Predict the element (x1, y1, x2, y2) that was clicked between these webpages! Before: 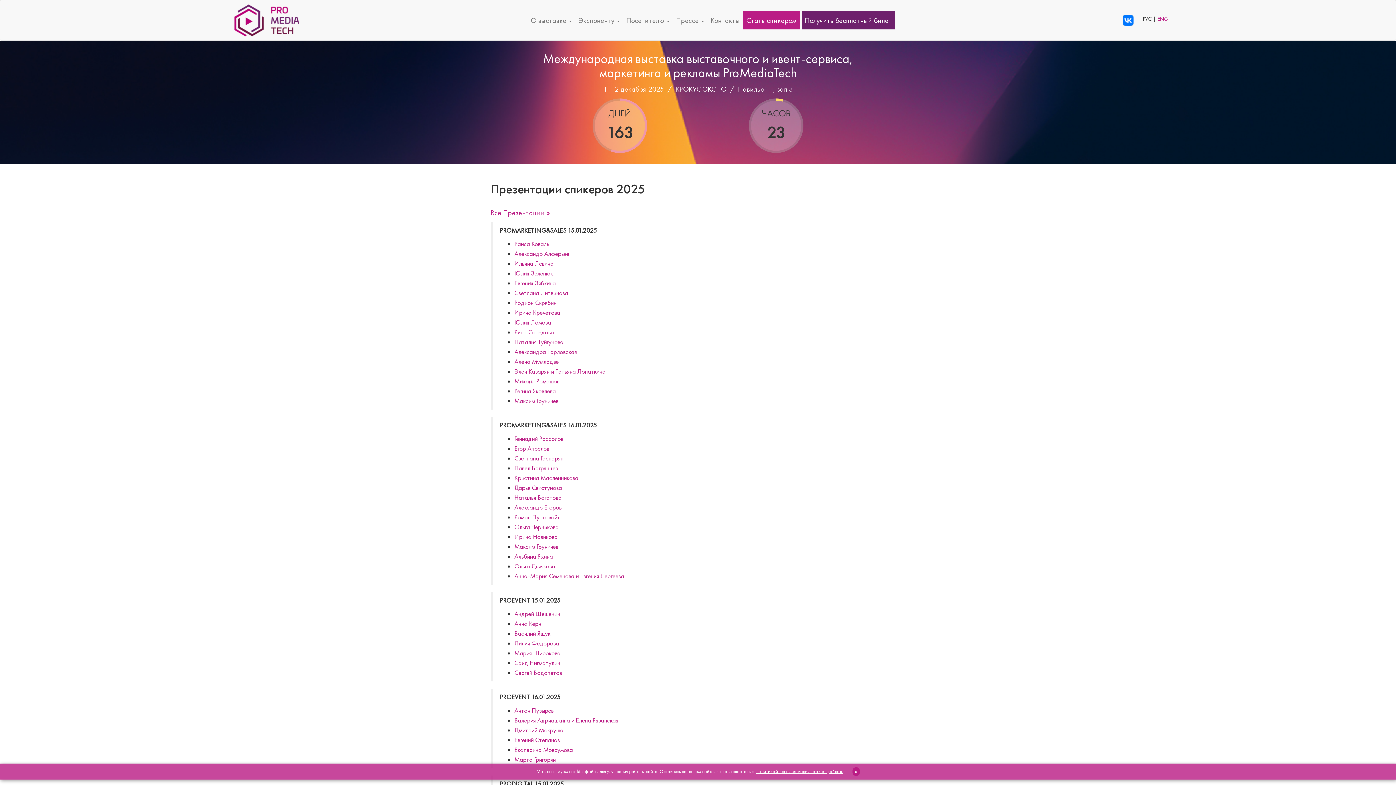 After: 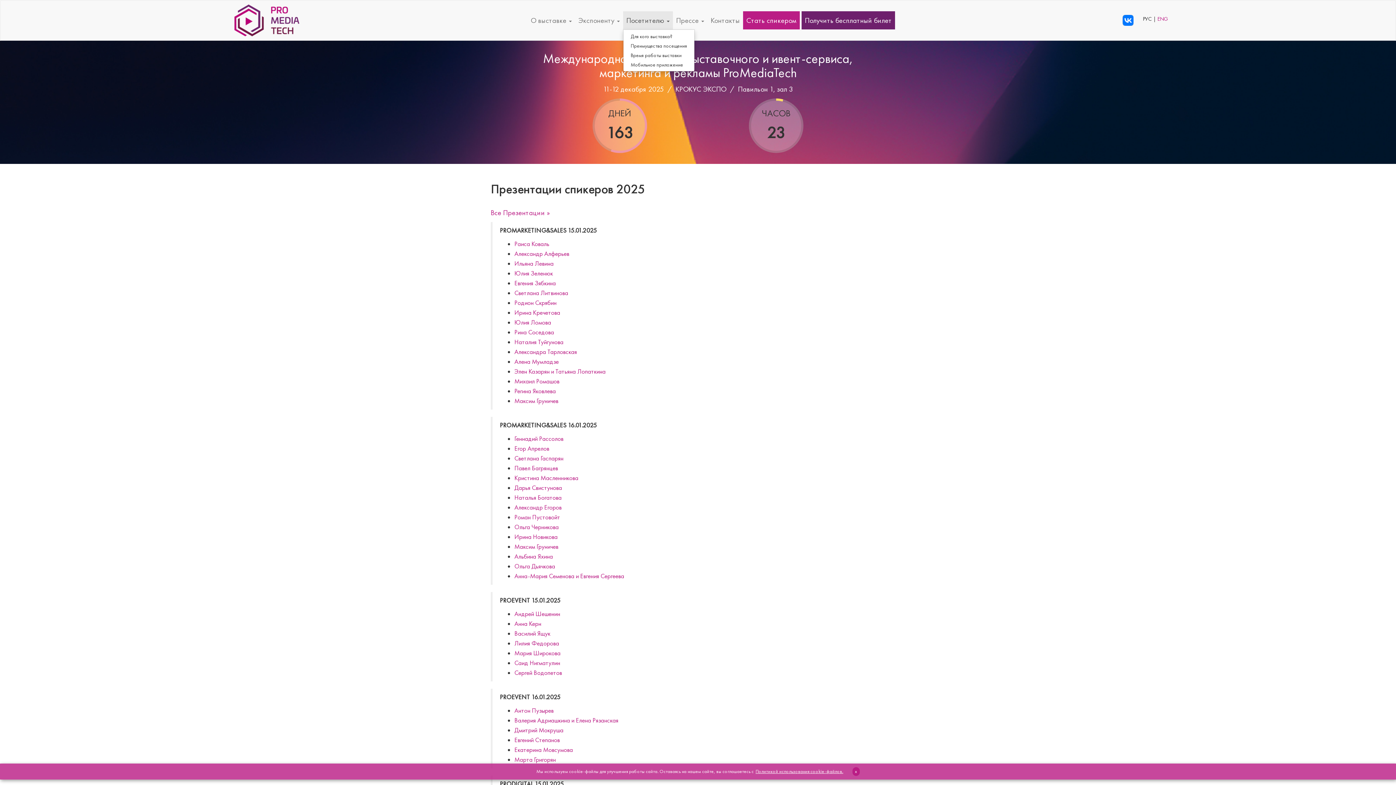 Action: label: Посетителю  bbox: (623, 11, 673, 29)